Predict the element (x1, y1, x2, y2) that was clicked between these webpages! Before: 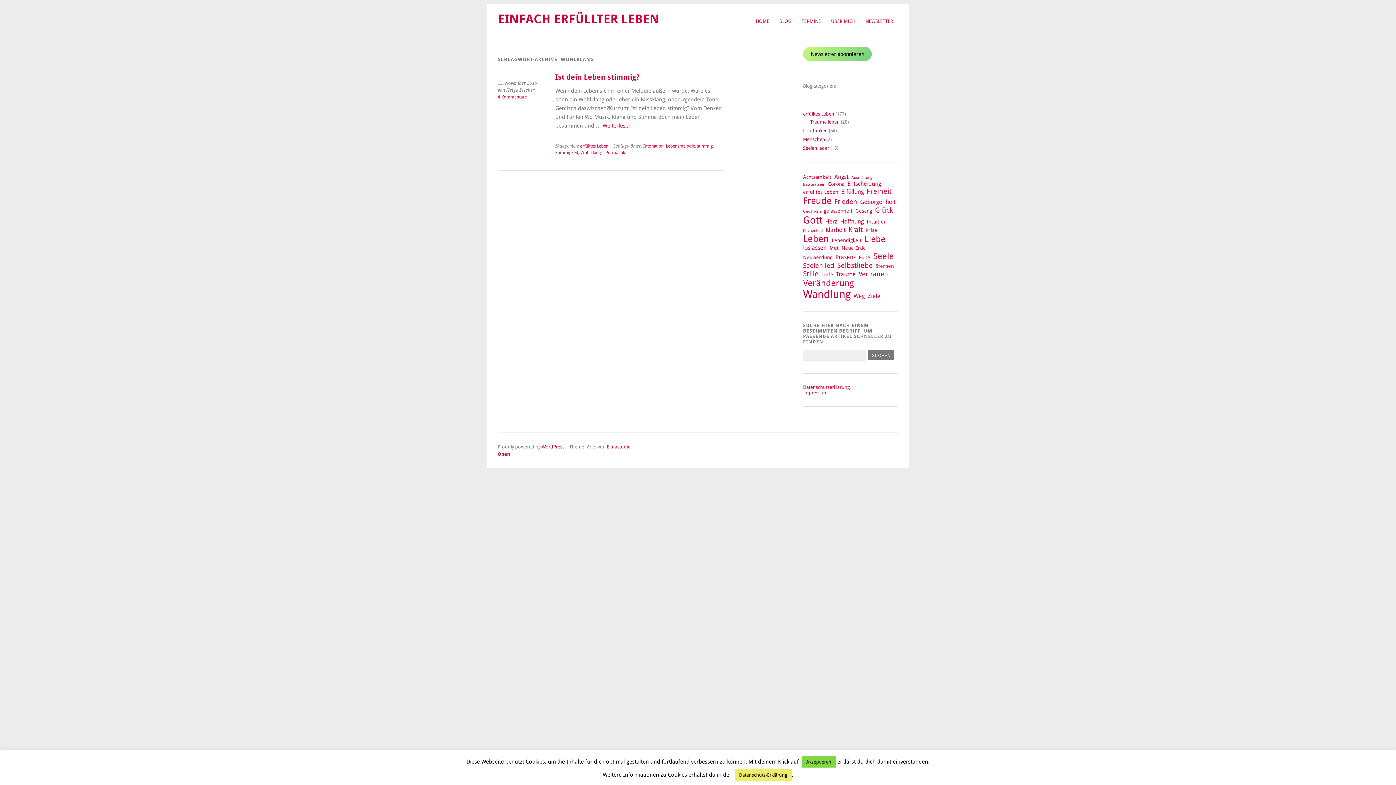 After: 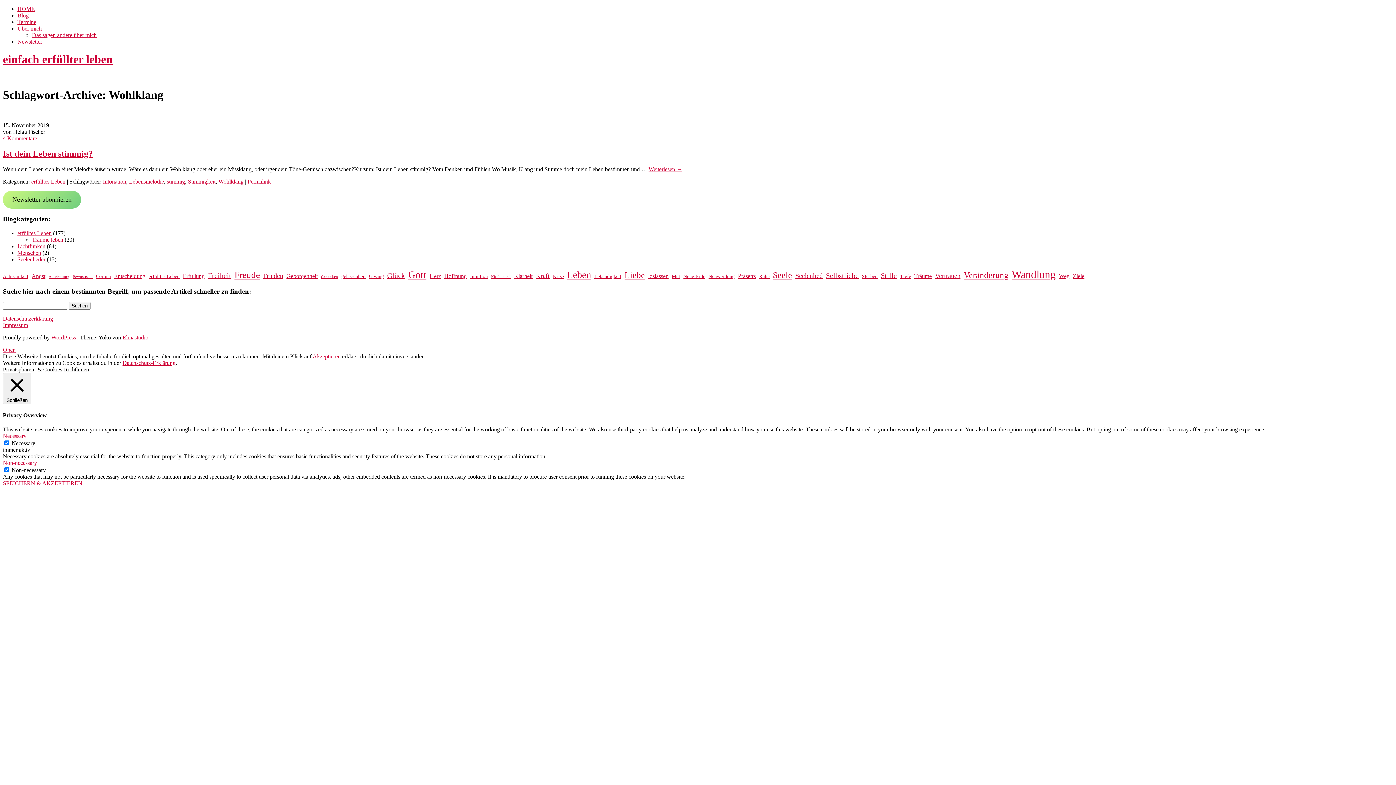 Action: label: Wohlklang bbox: (580, 144, 600, 155)